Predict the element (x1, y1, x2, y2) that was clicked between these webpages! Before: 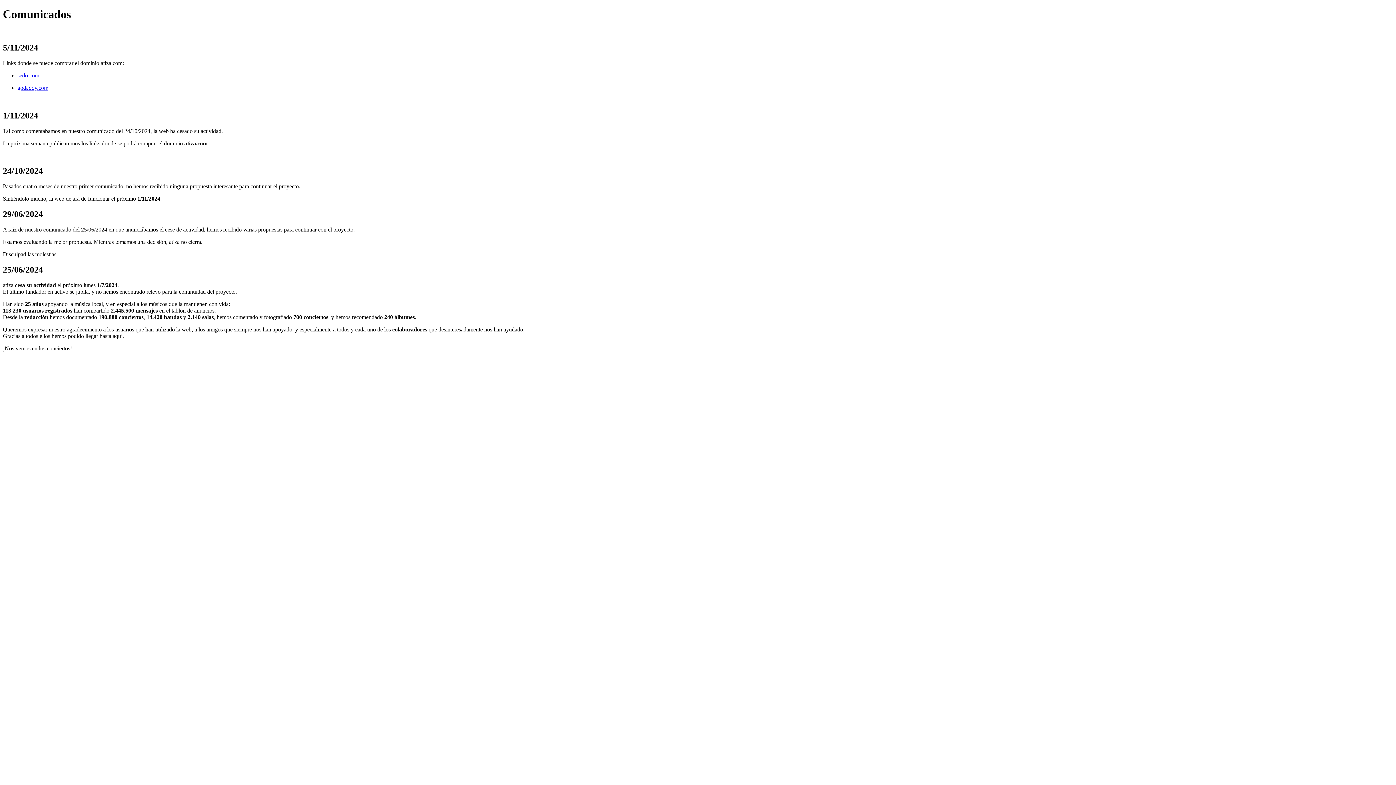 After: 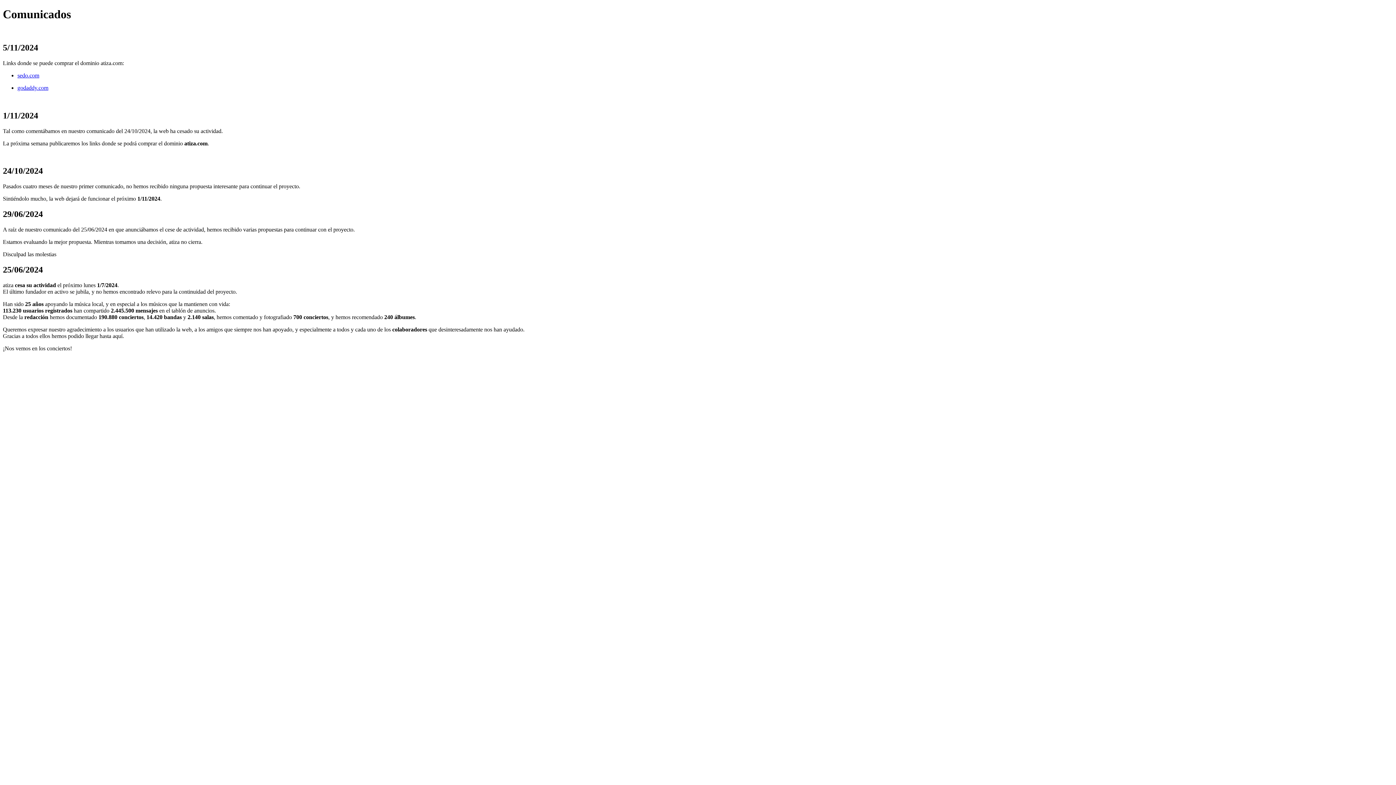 Action: label: godaddy.com bbox: (17, 84, 48, 90)